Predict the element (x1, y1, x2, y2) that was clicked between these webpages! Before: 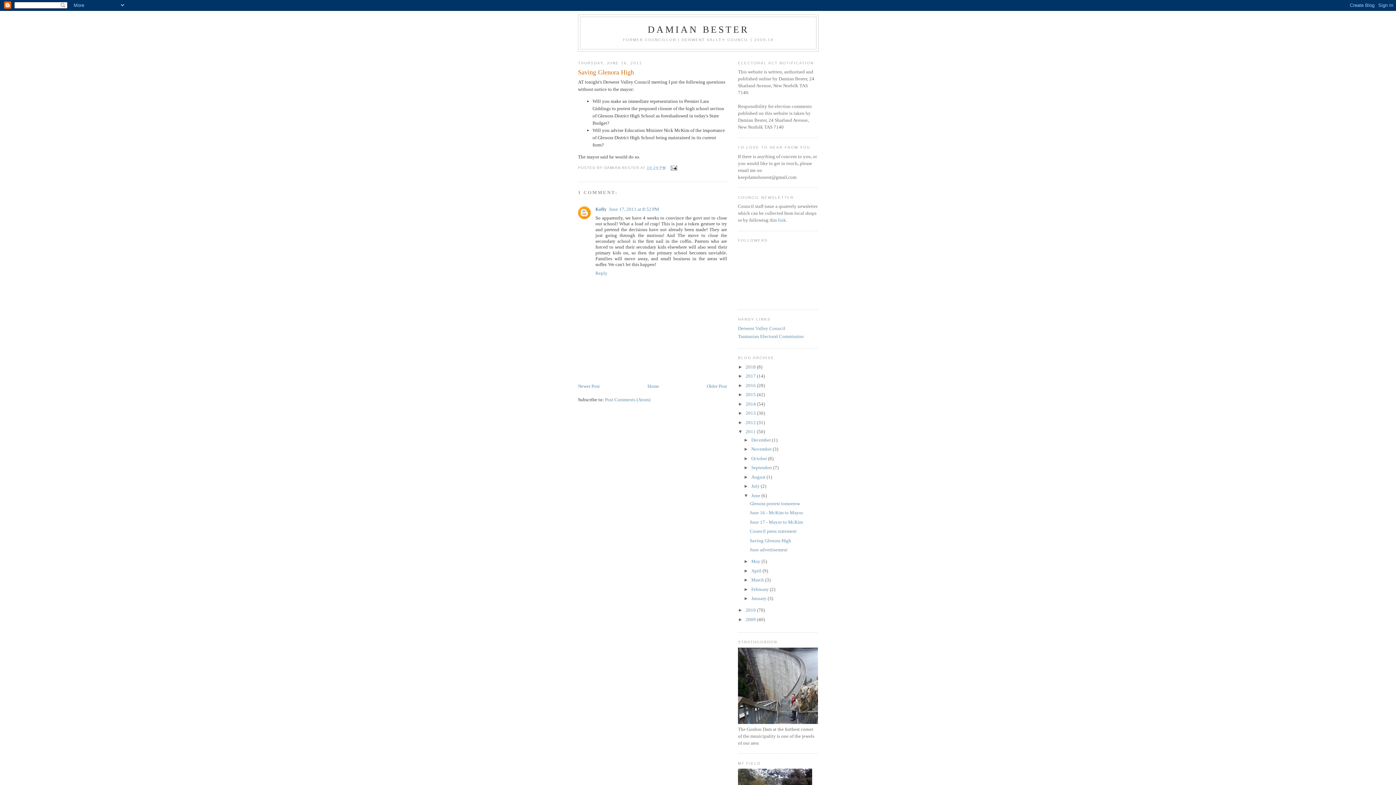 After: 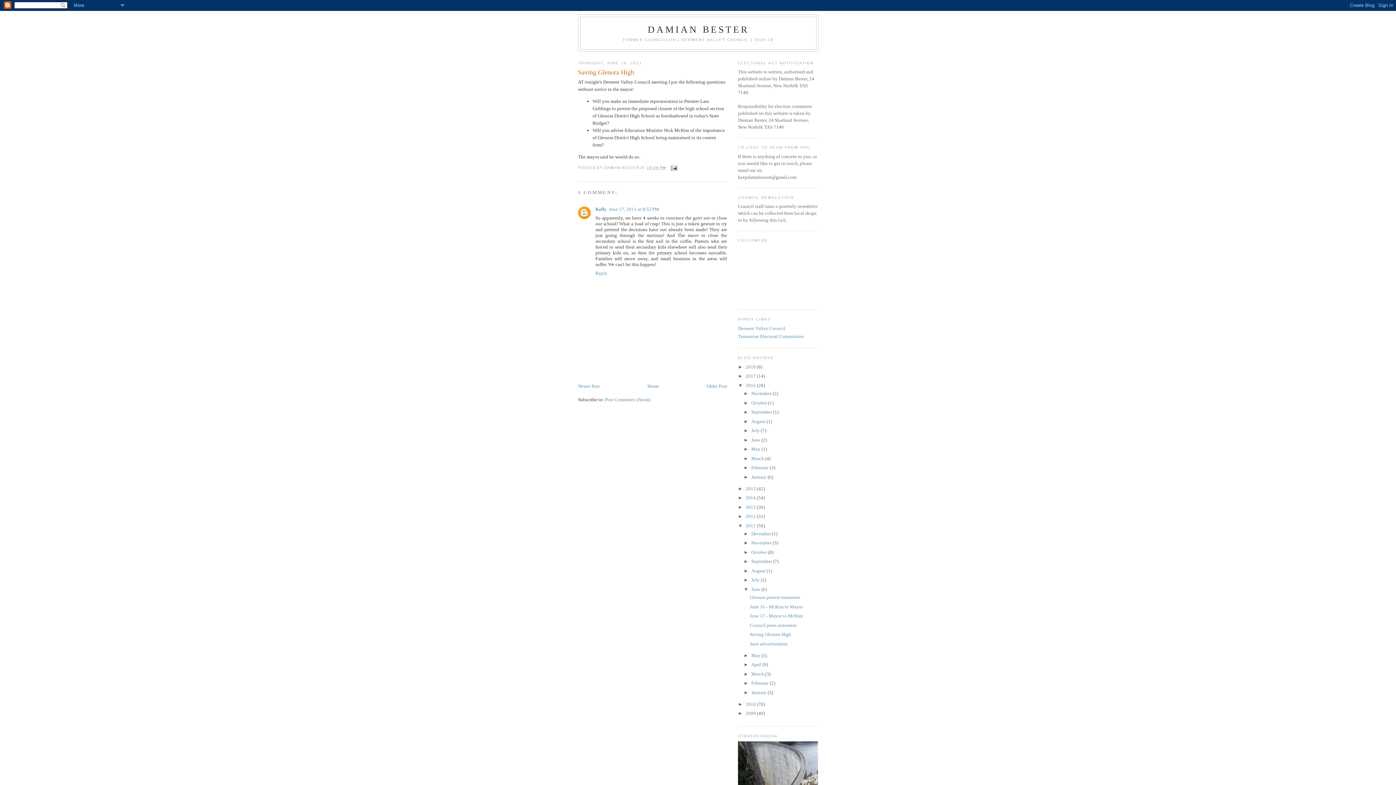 Action: label: ►   bbox: (738, 382, 745, 388)